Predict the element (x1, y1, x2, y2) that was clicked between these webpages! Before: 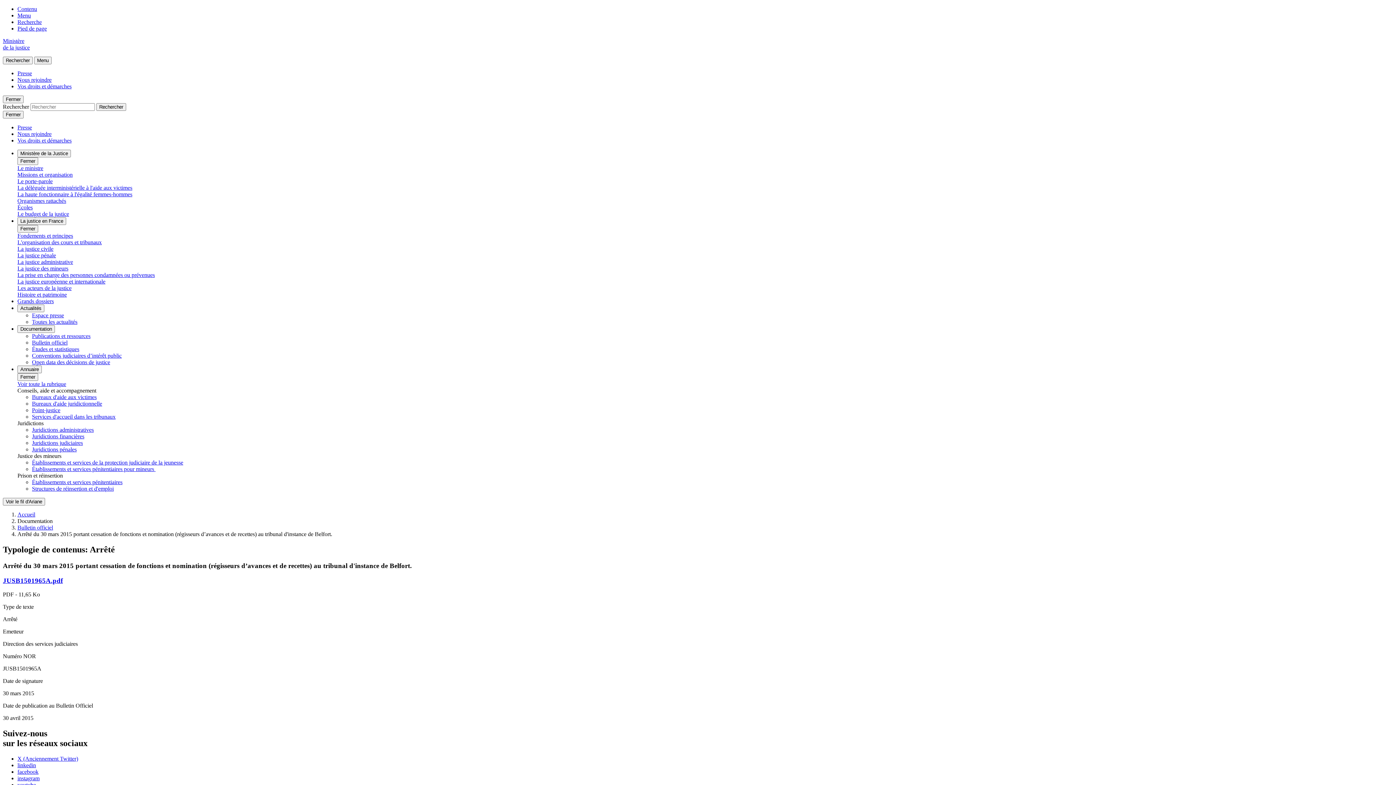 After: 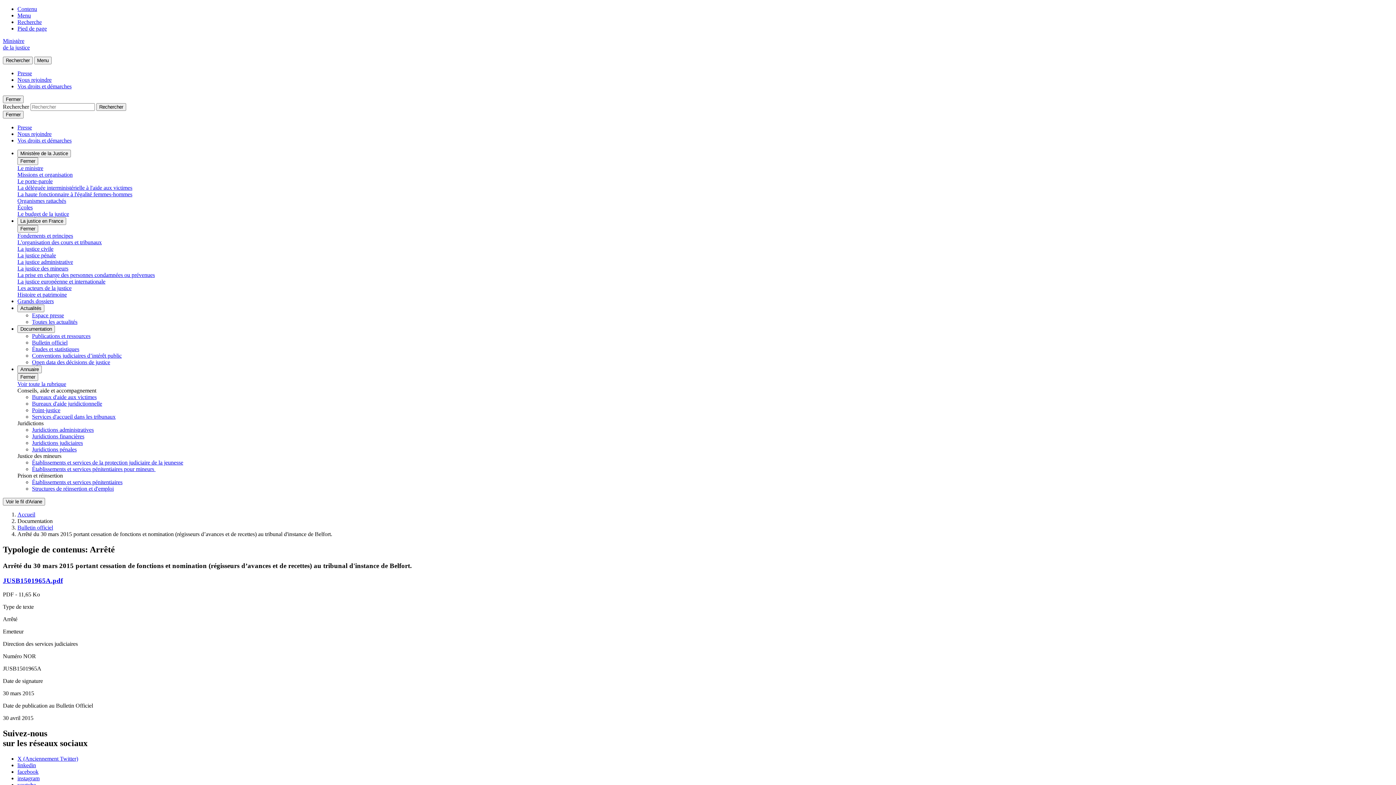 Action: label: linkedin bbox: (17, 762, 36, 768)